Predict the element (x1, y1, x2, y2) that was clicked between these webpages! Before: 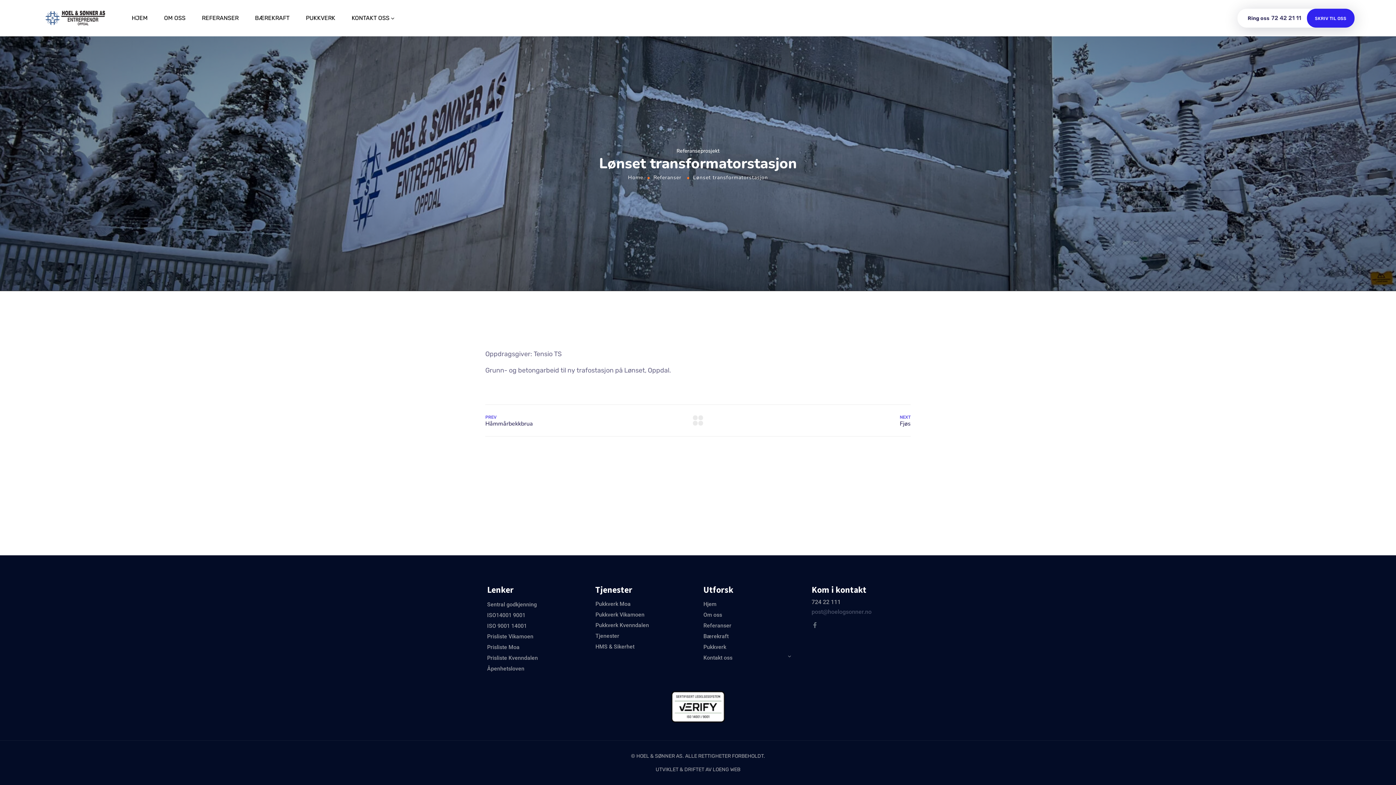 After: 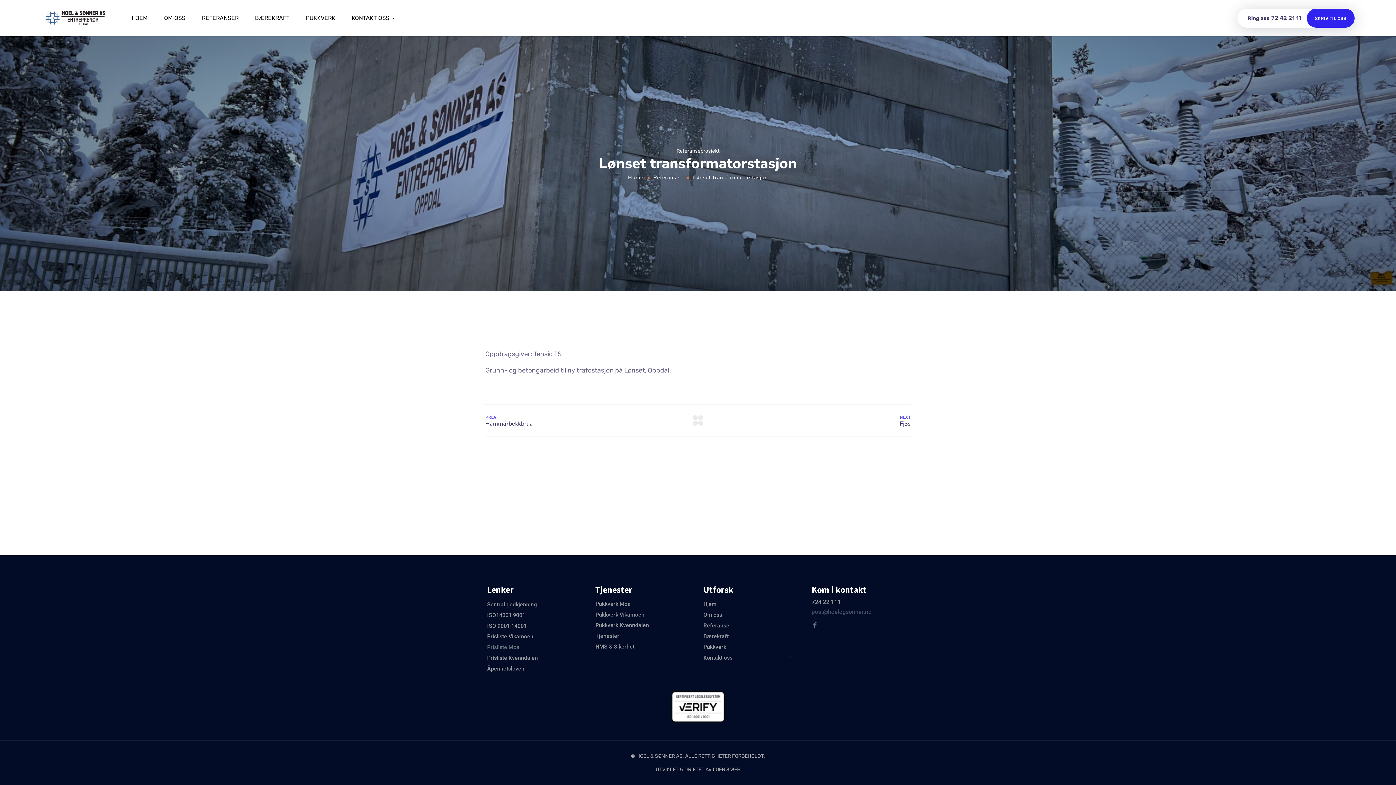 Action: bbox: (487, 642, 579, 652) label: Prisliste Moa